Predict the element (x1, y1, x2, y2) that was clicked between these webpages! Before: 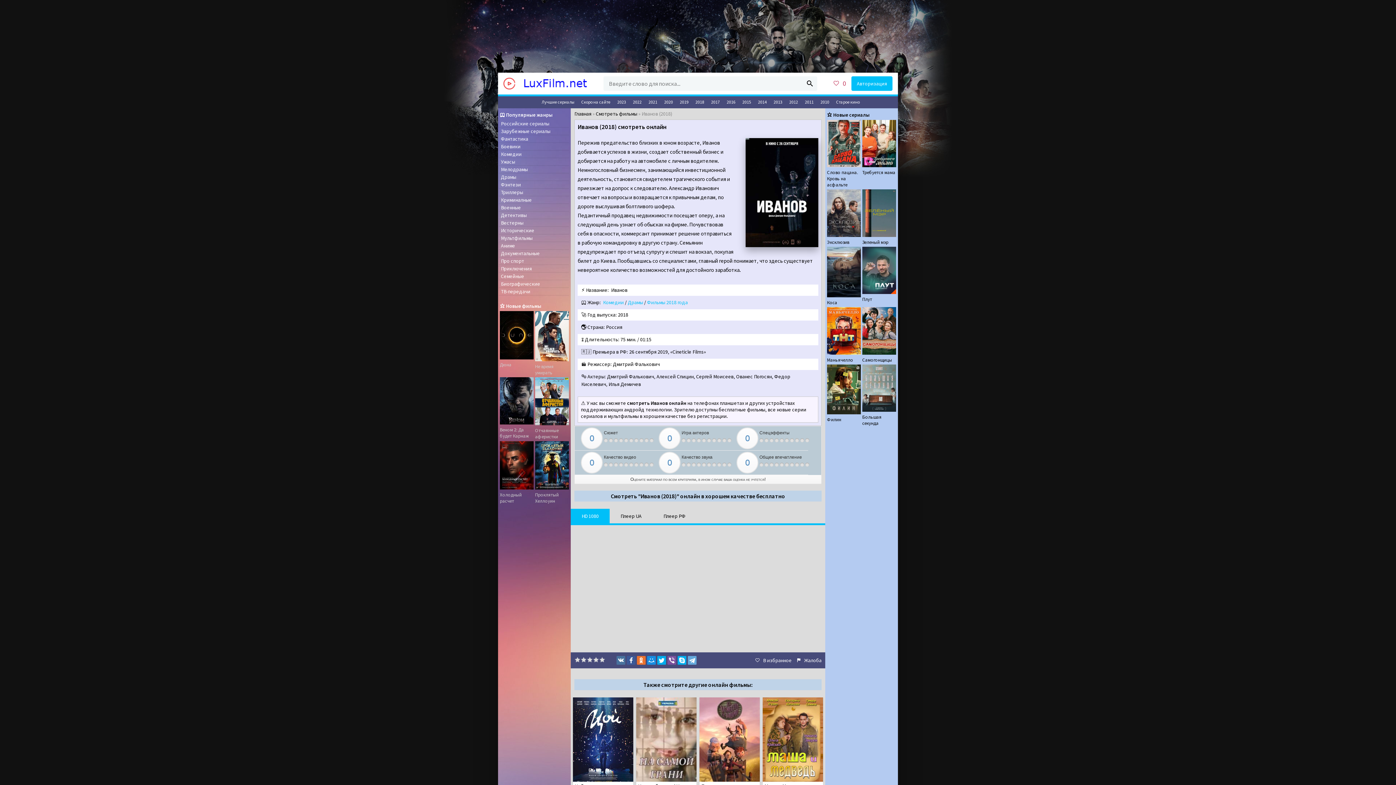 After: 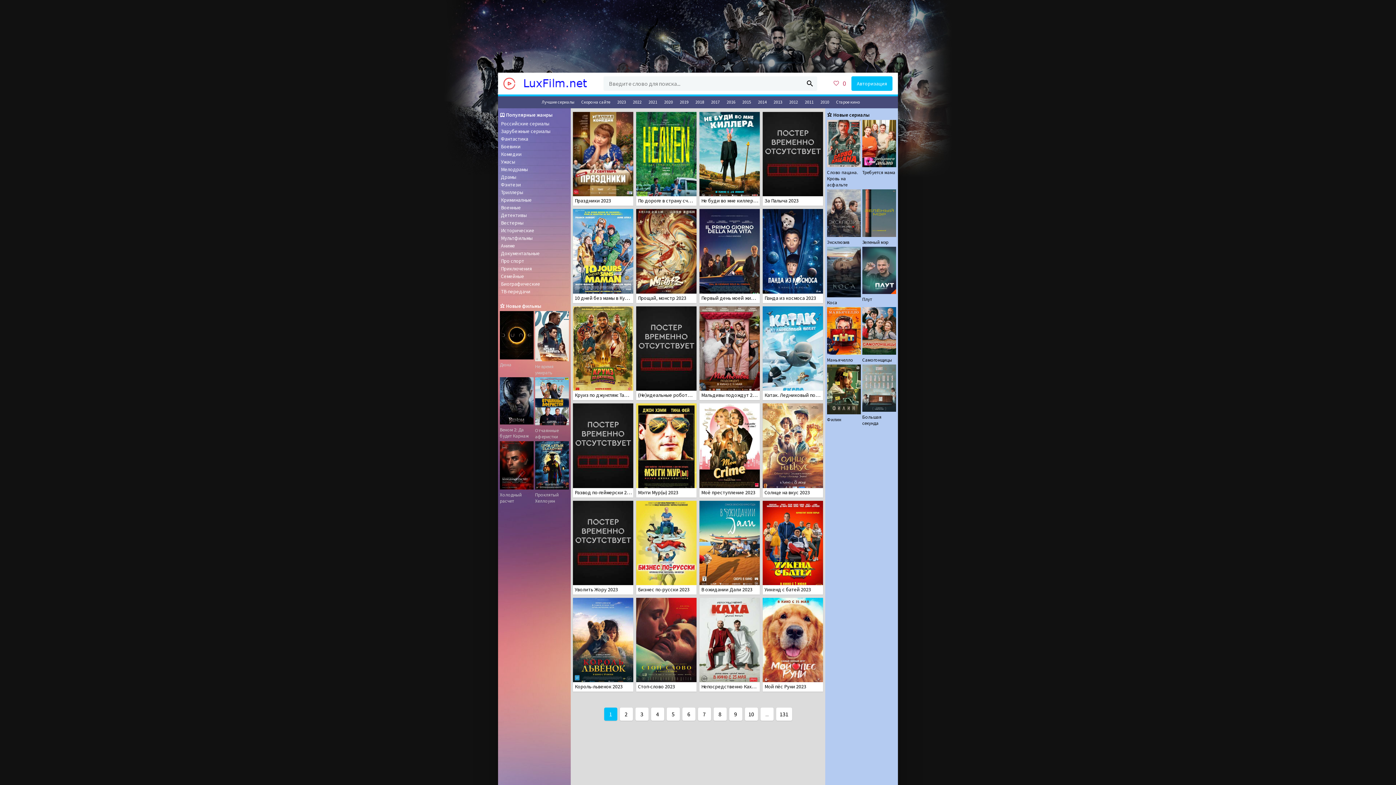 Action: bbox: (603, 299, 624, 305) label: Комедии